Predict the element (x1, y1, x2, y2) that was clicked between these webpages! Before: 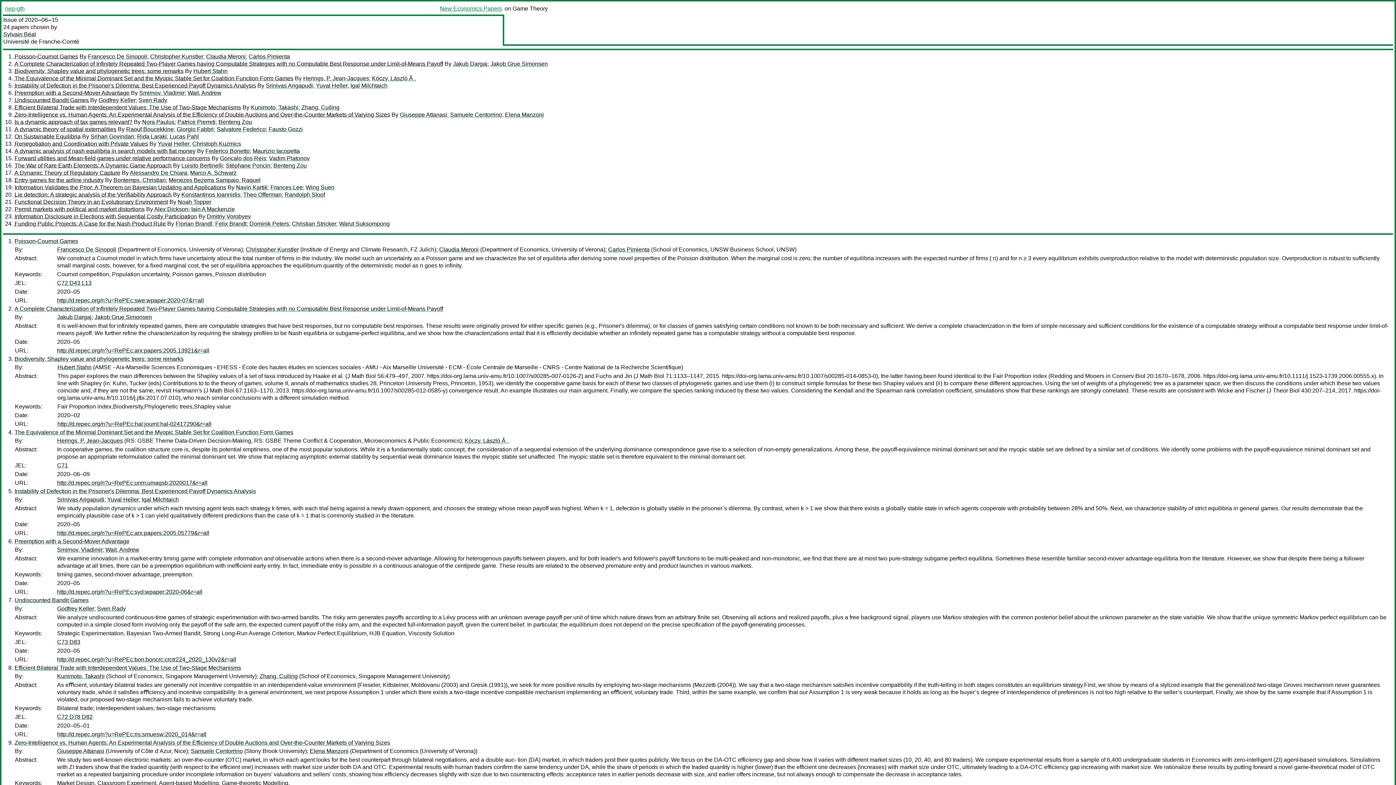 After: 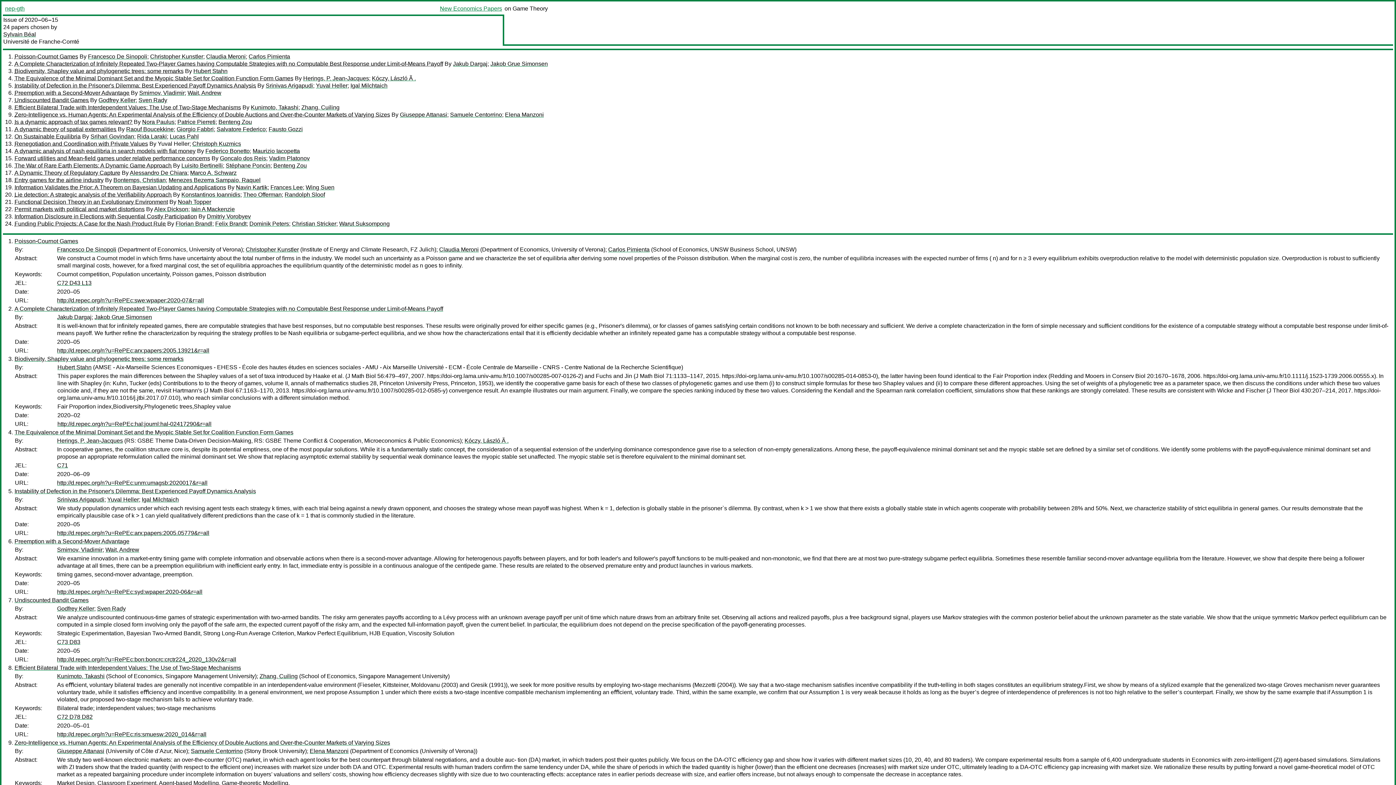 Action: label: Yuval Heller bbox: (157, 140, 189, 146)